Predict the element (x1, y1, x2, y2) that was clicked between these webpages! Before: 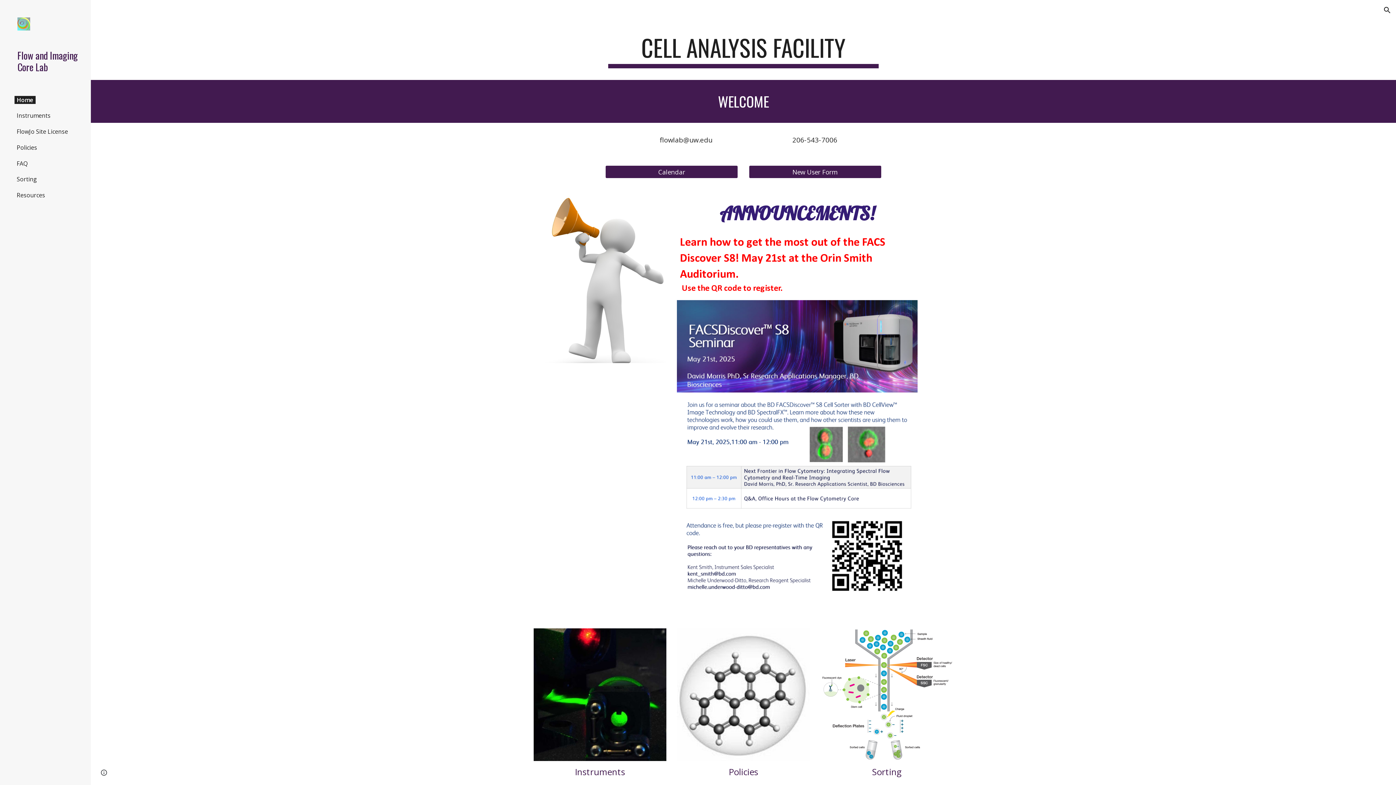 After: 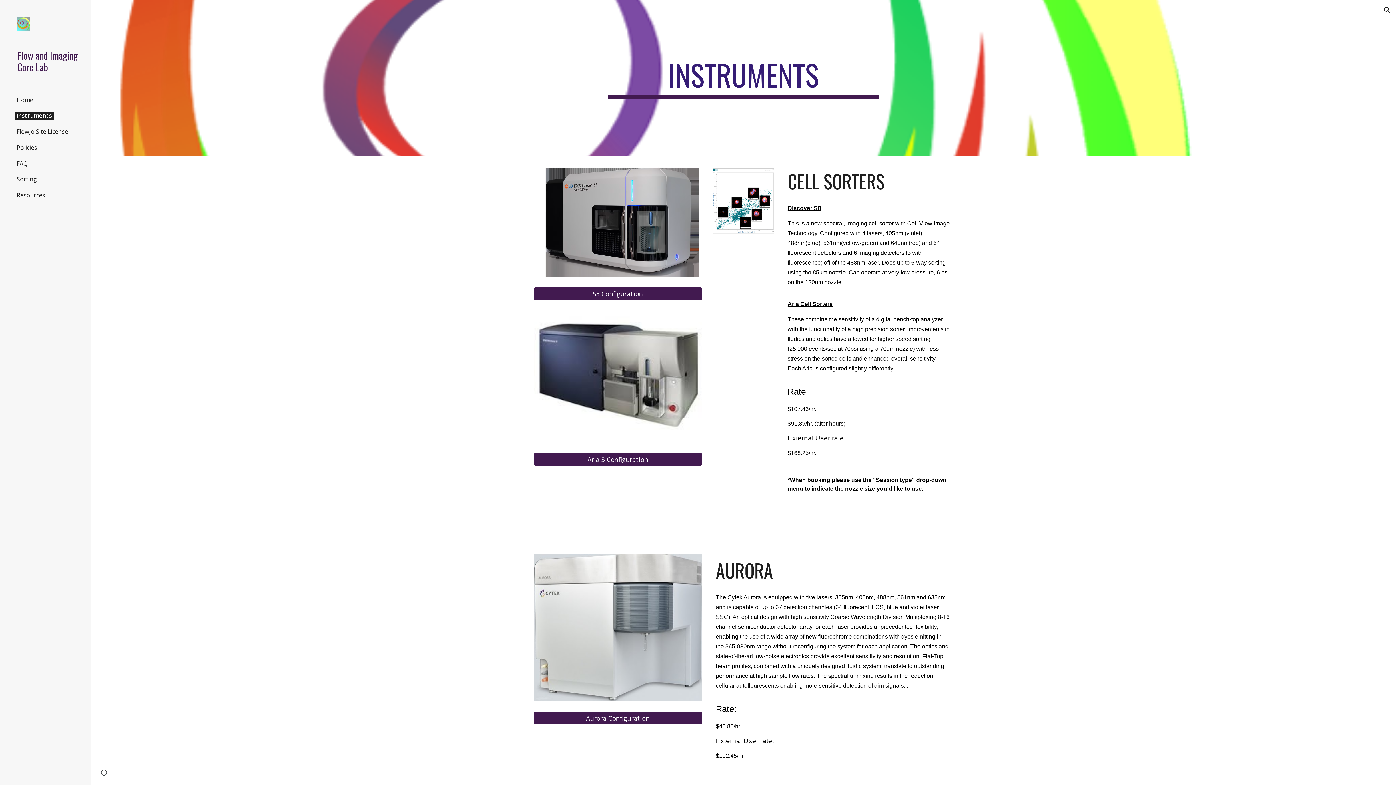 Action: bbox: (575, 766, 625, 778) label: Instruments